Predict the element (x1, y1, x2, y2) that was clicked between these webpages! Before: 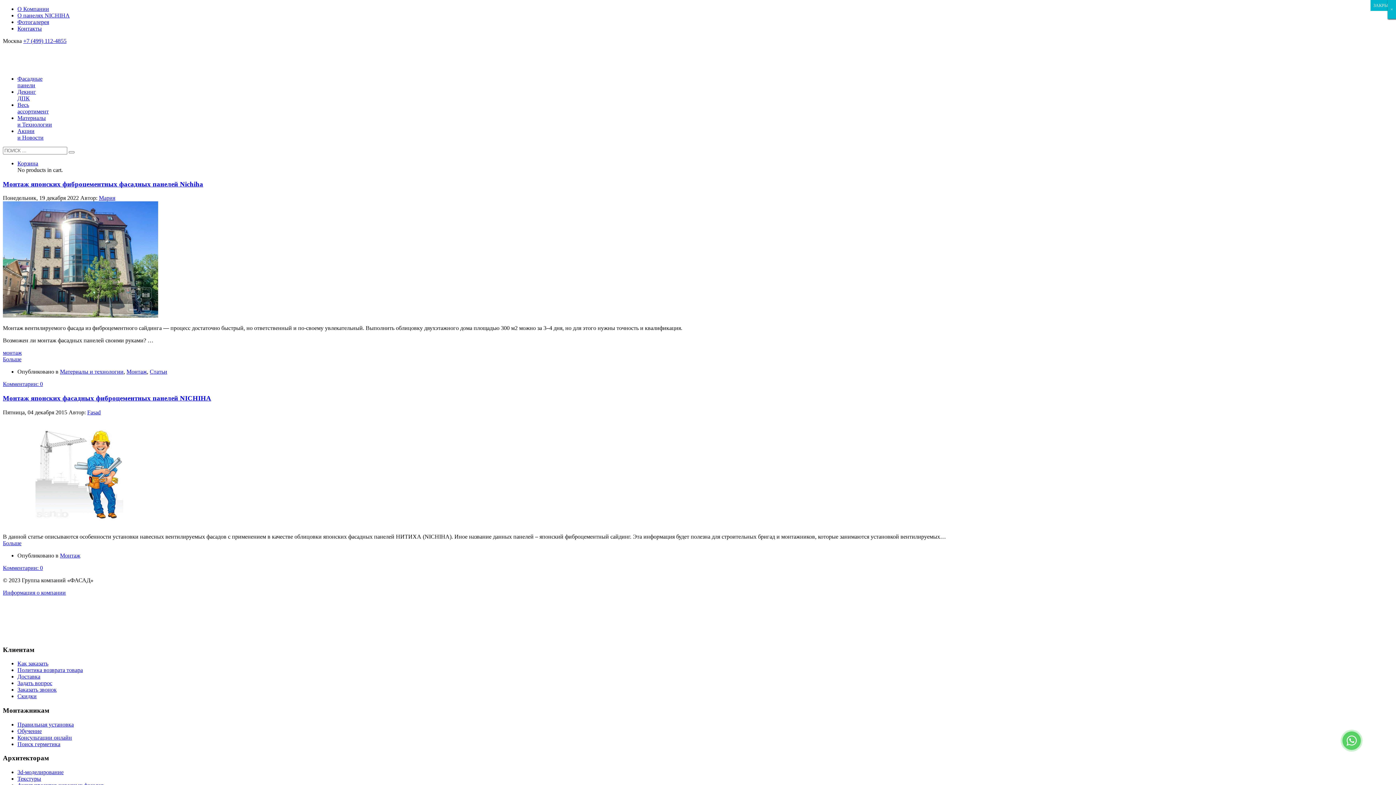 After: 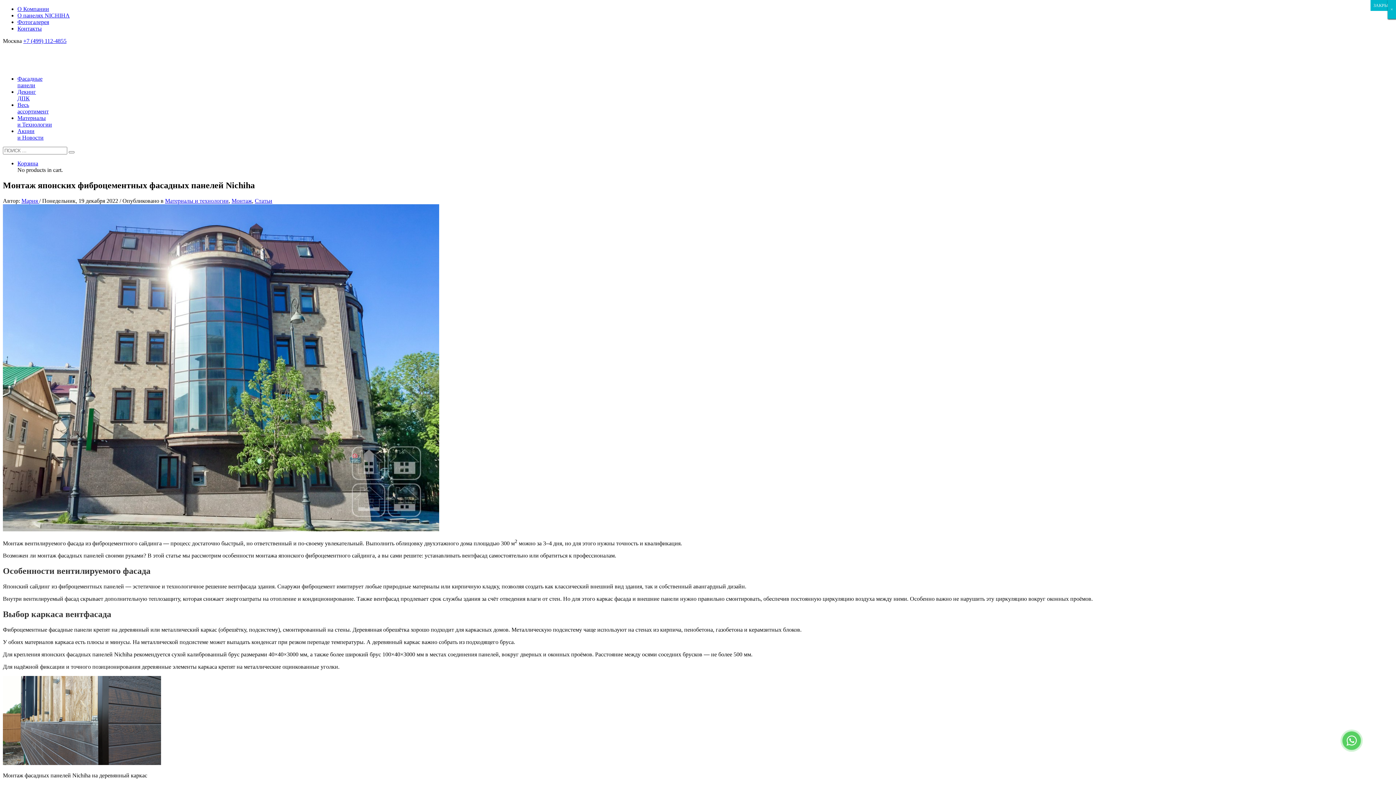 Action: label: Комментарии: 0 bbox: (2, 381, 42, 387)